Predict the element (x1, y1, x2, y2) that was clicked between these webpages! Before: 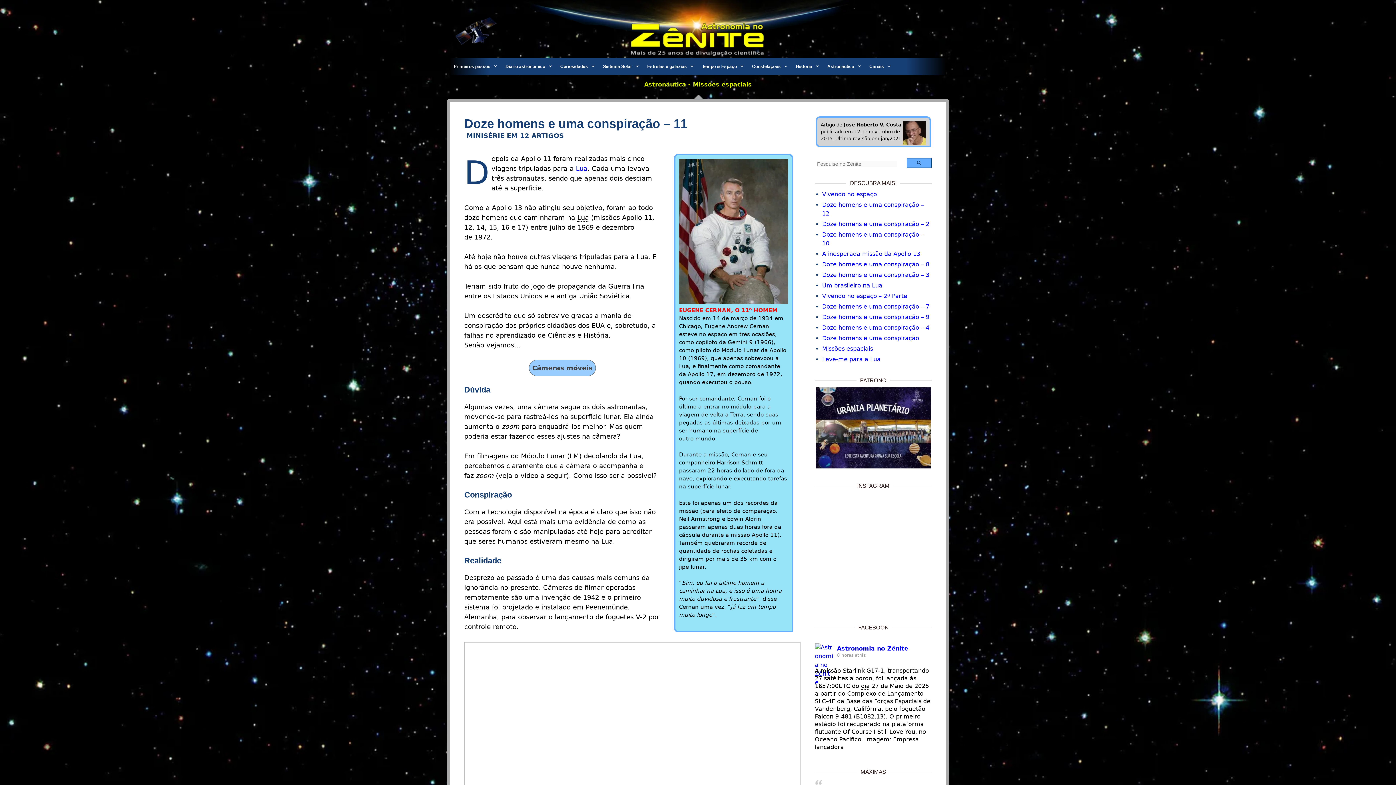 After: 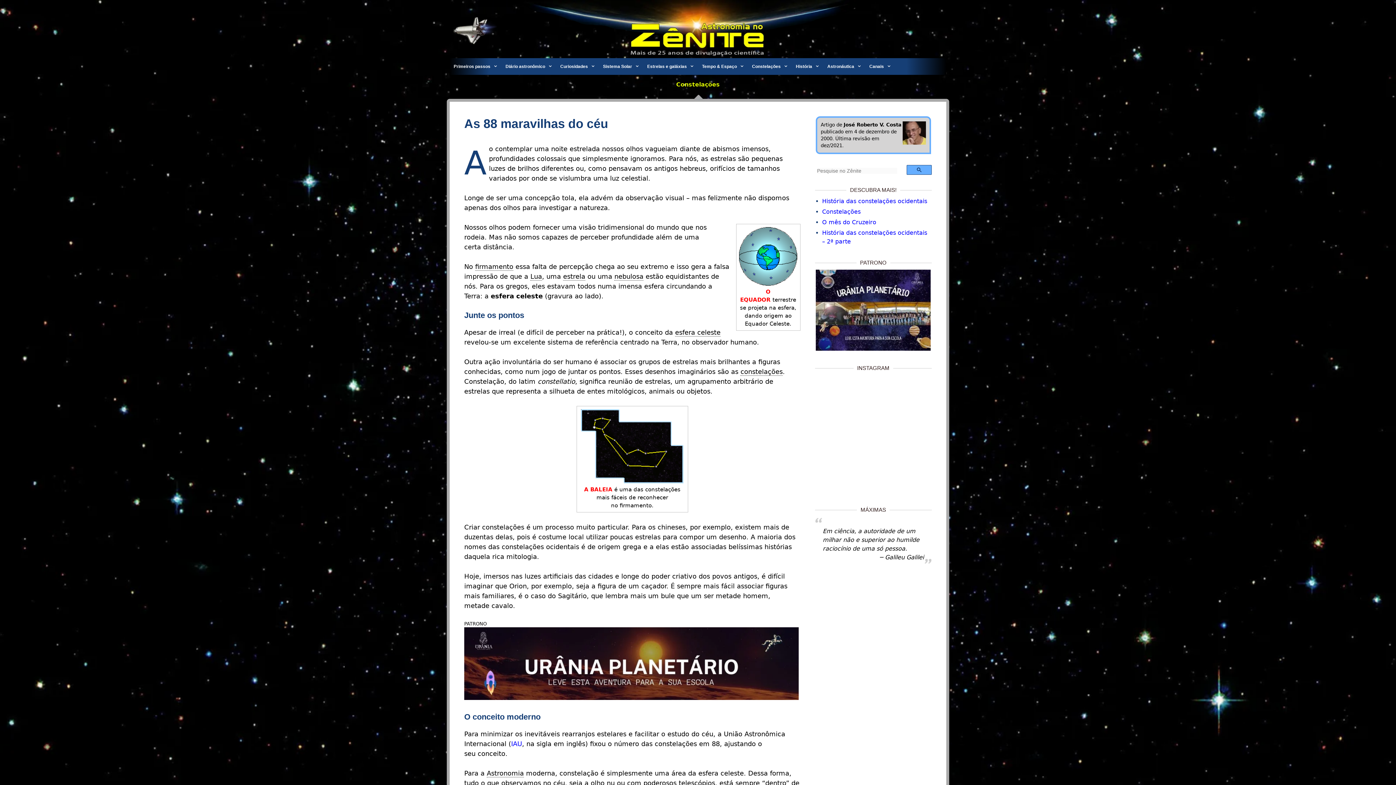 Action: label: Constelações bbox: (748, 58, 792, 74)